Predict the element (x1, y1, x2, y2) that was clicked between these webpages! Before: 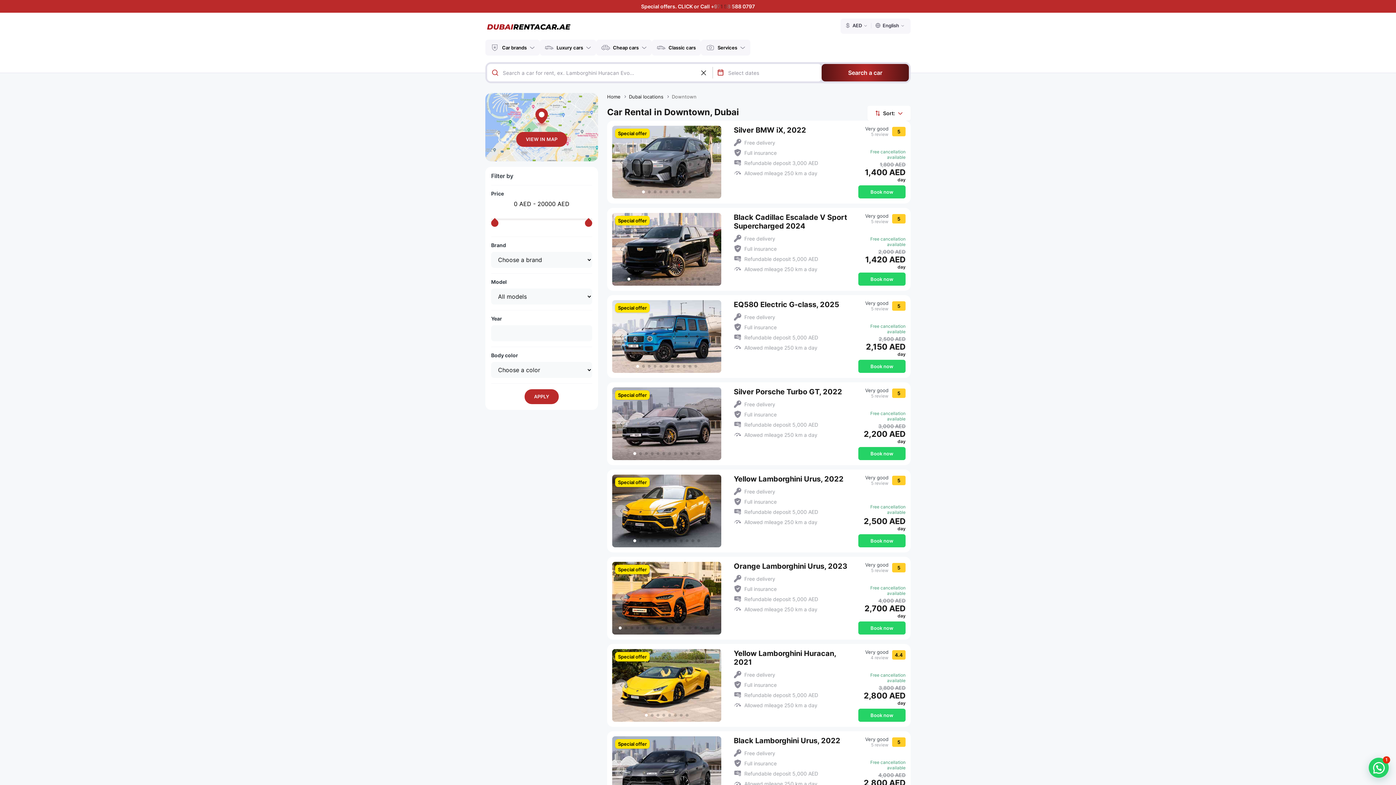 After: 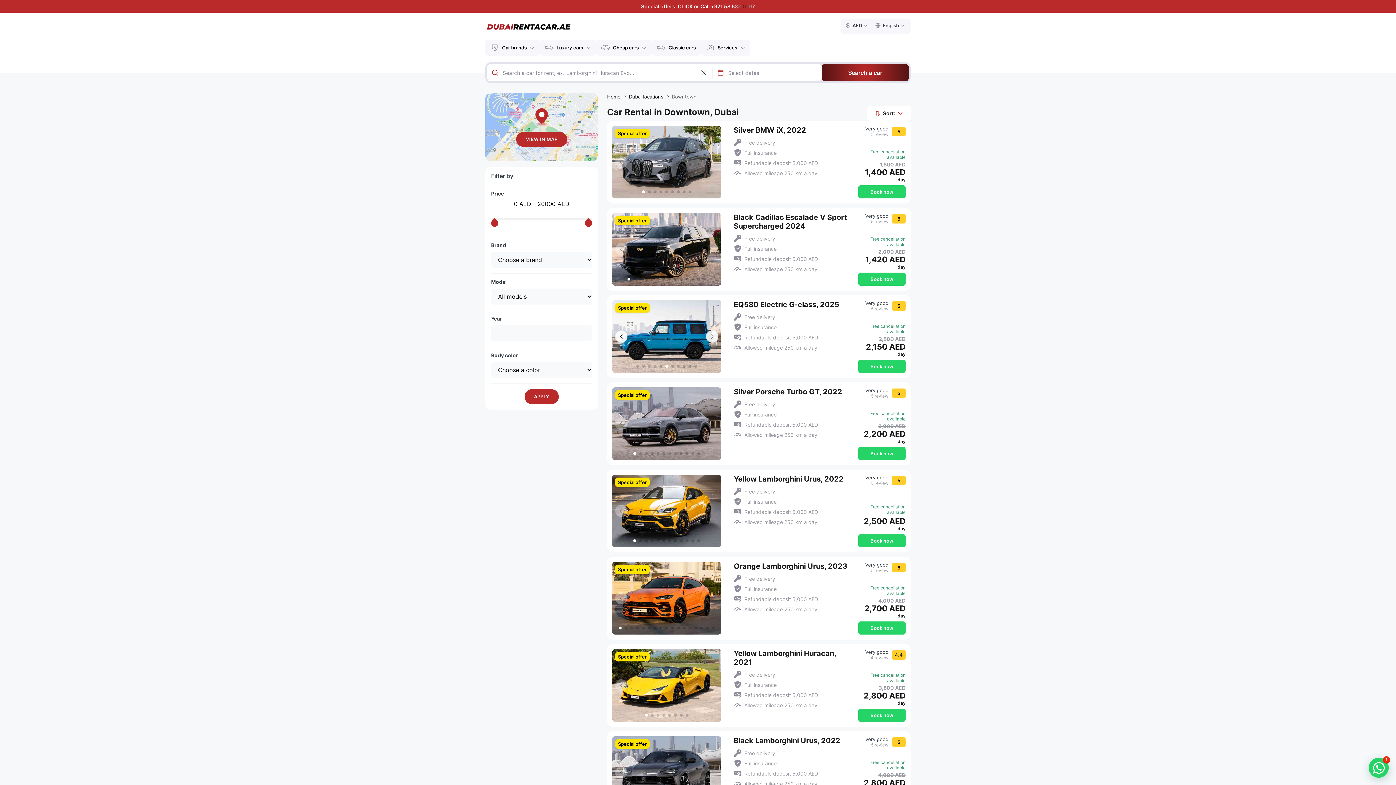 Action: label: Go to slide 6 bbox: (665, 365, 668, 368)